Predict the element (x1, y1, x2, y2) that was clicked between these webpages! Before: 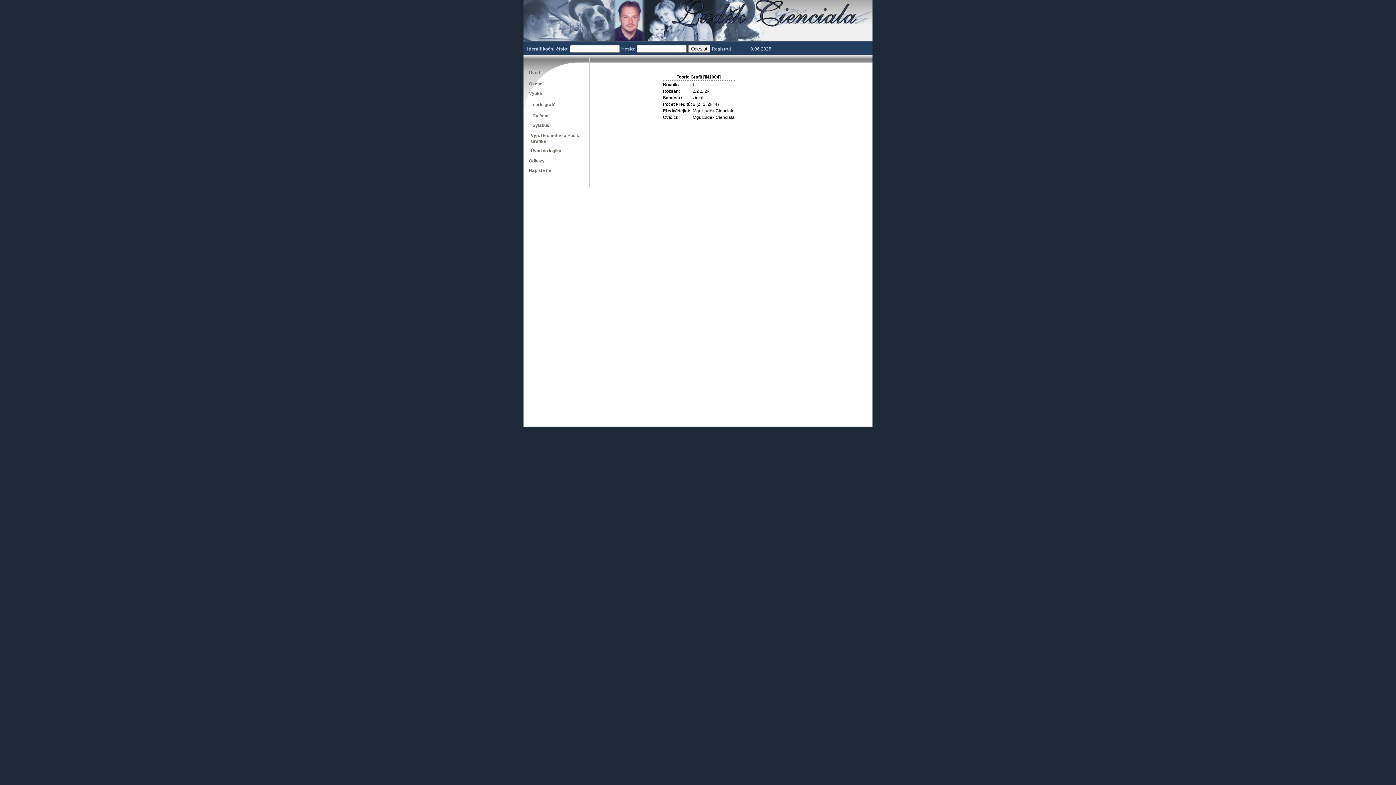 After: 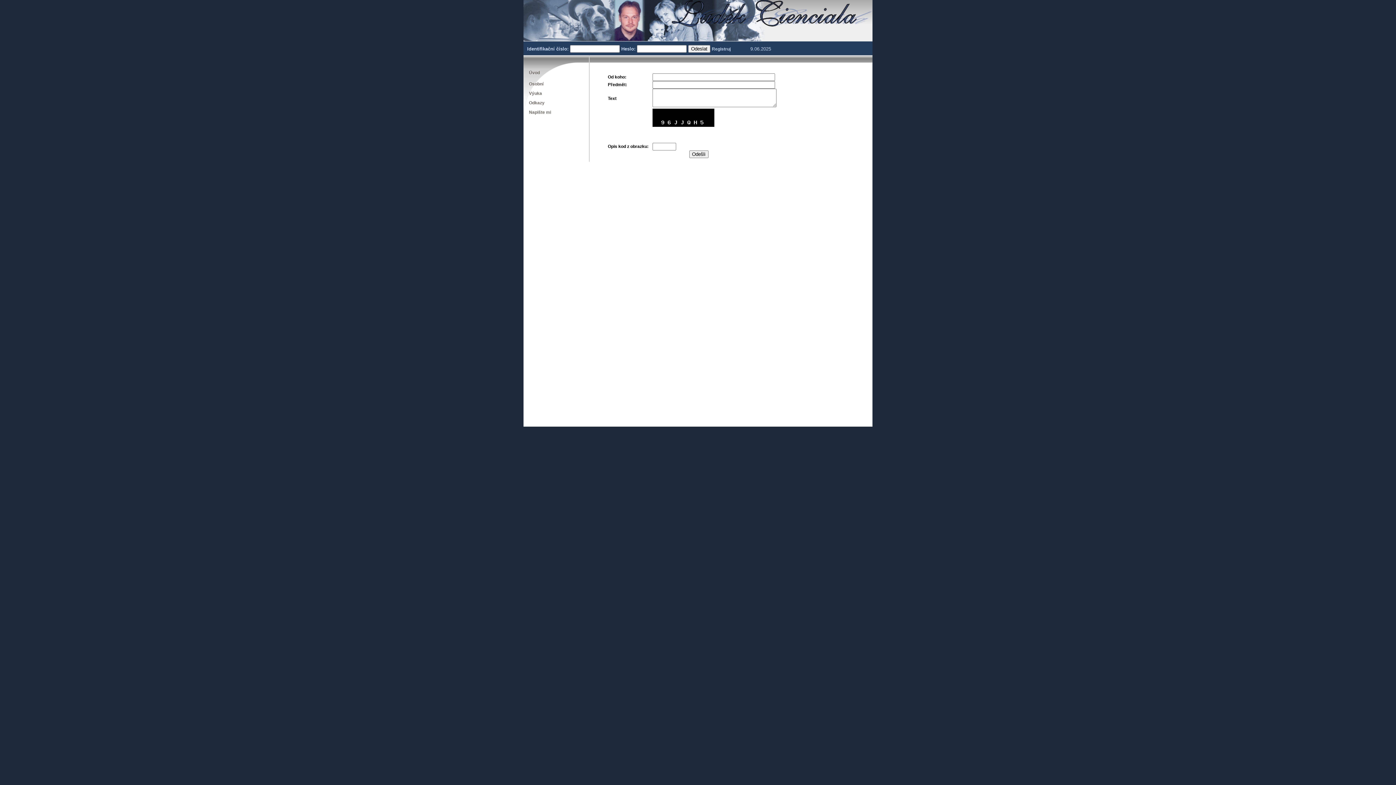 Action: label: Napište mi bbox: (523, 165, 589, 175)